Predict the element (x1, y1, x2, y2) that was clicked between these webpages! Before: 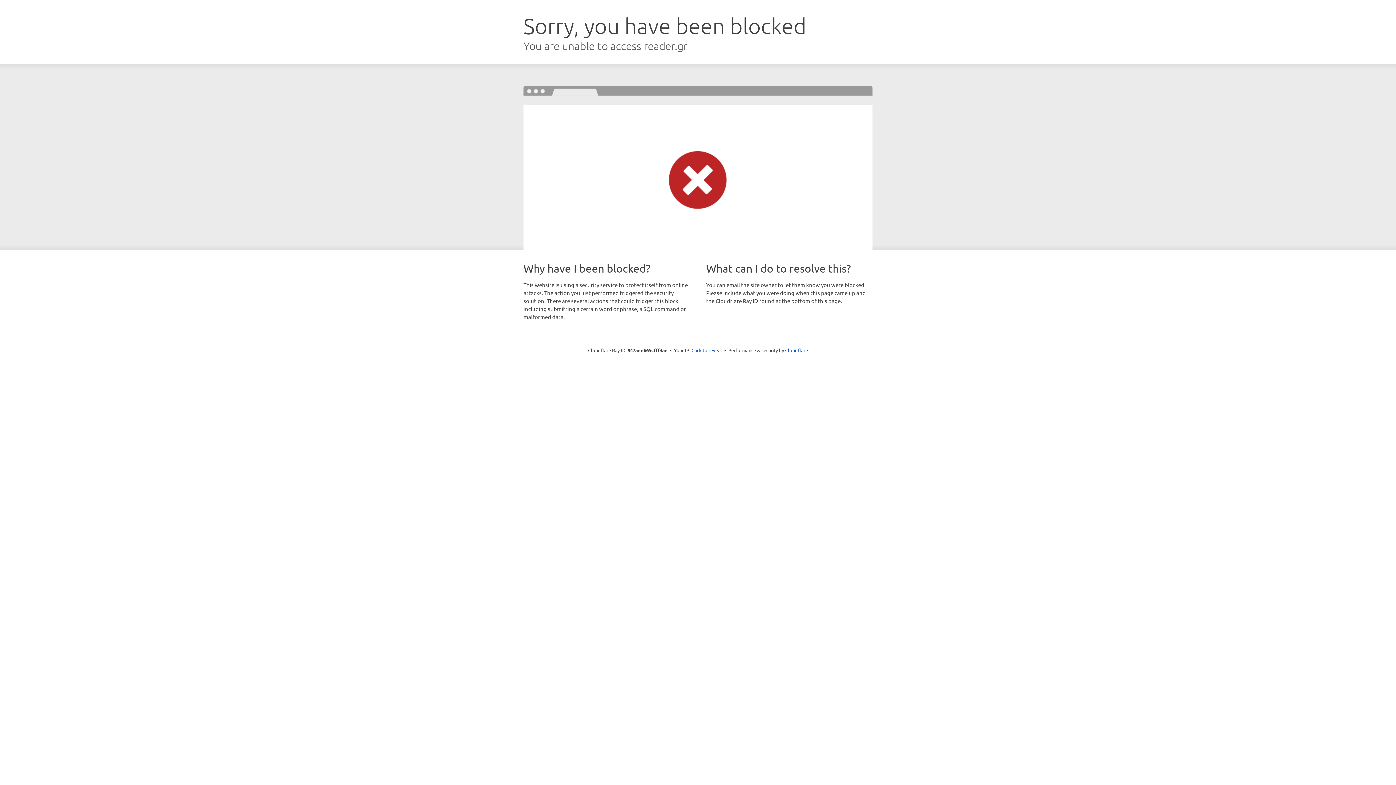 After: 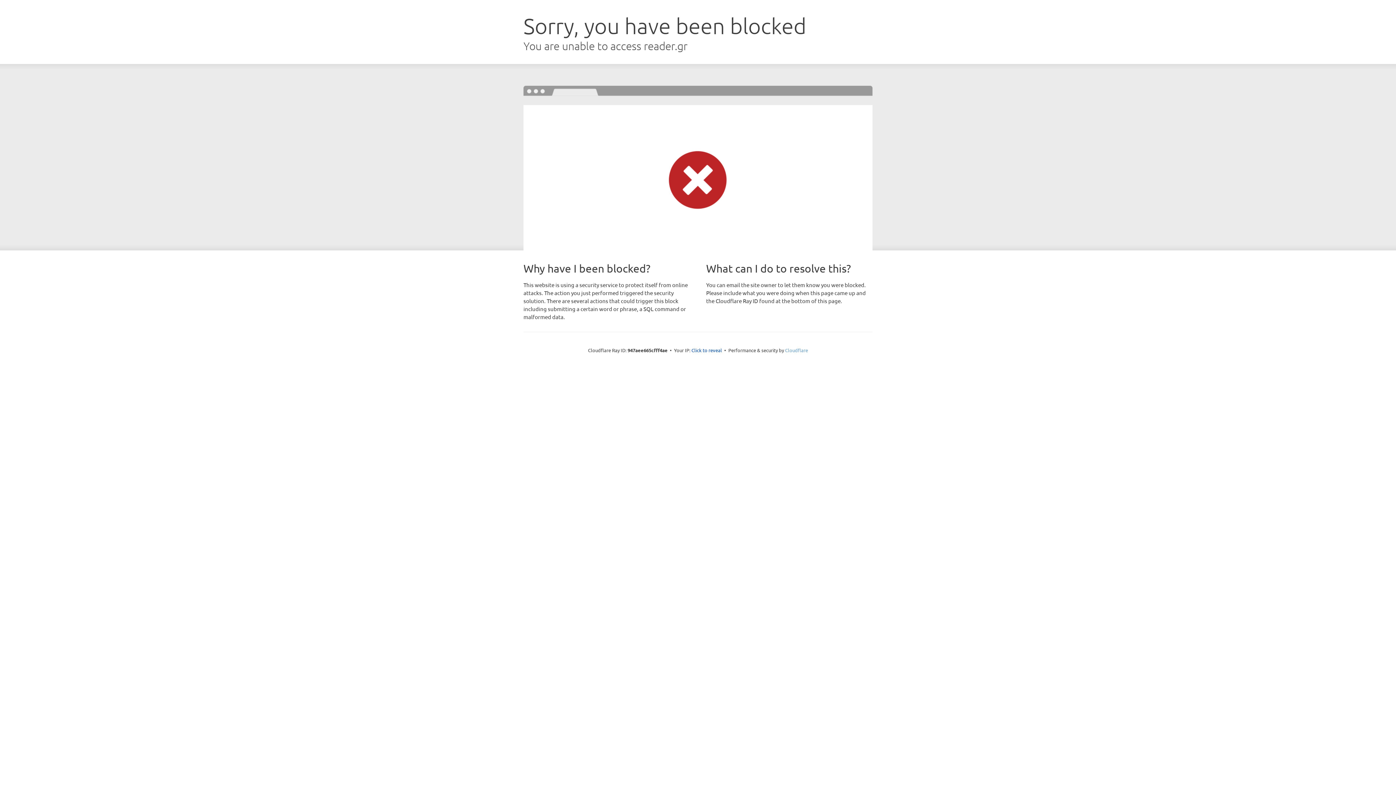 Action: bbox: (785, 347, 808, 353) label: Cloudflare